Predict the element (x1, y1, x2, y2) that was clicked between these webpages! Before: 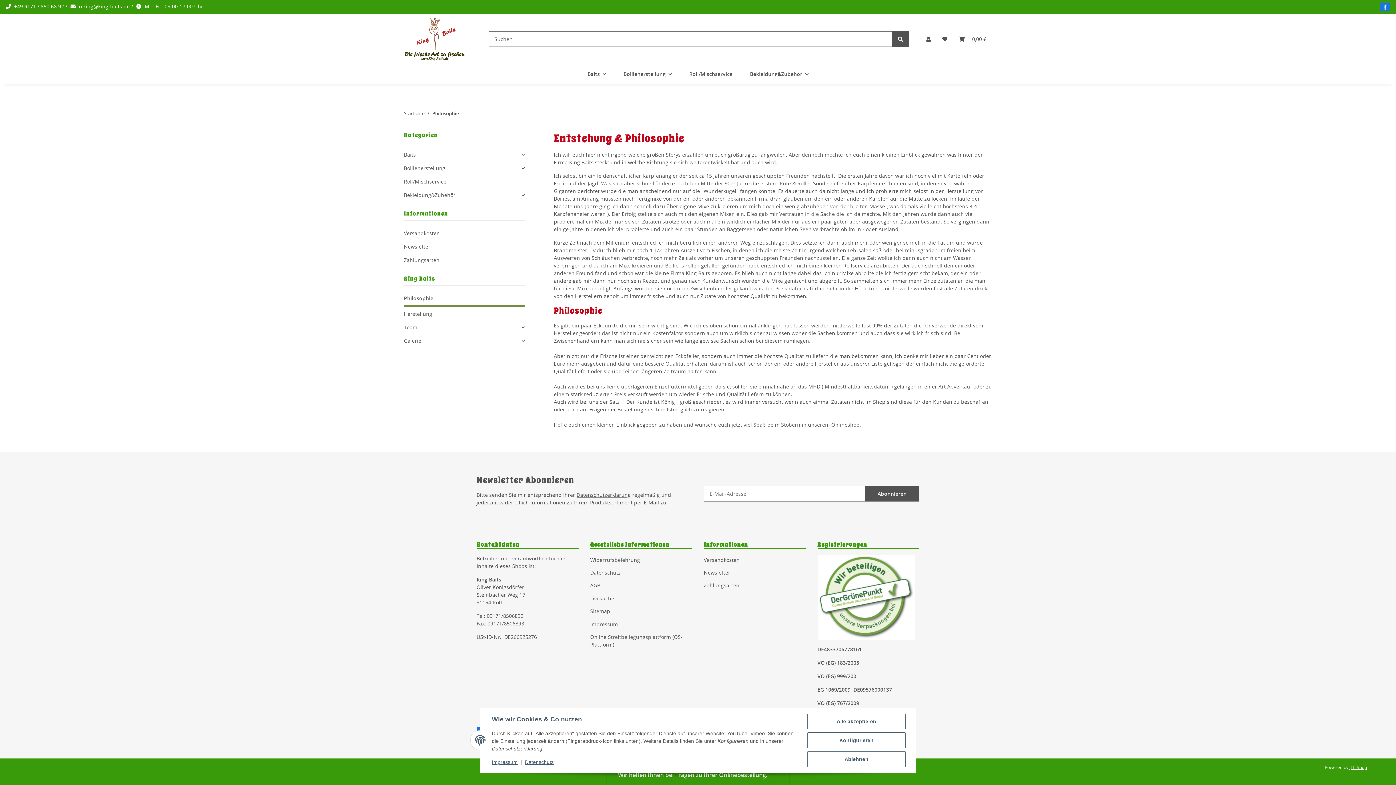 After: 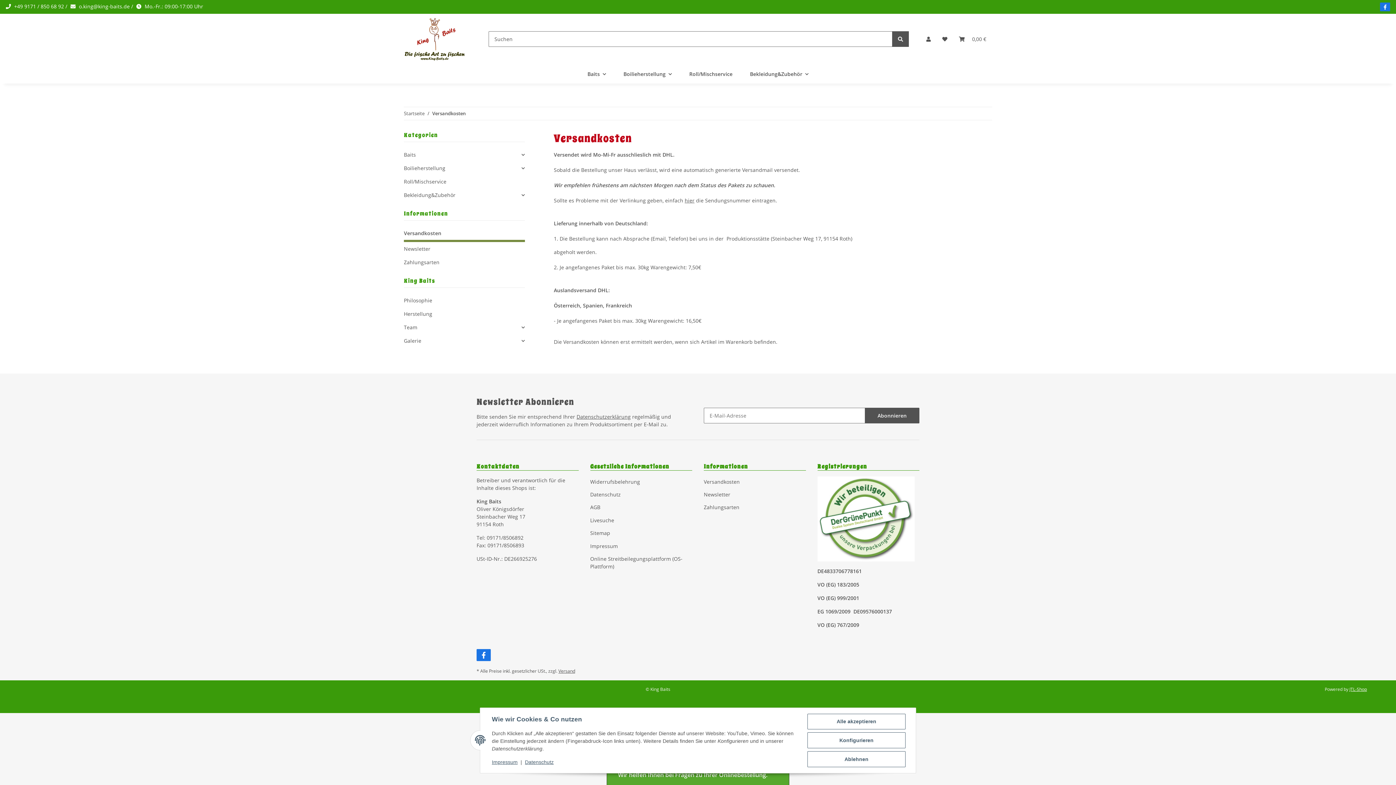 Action: bbox: (404, 226, 524, 240) label: Versandkosten